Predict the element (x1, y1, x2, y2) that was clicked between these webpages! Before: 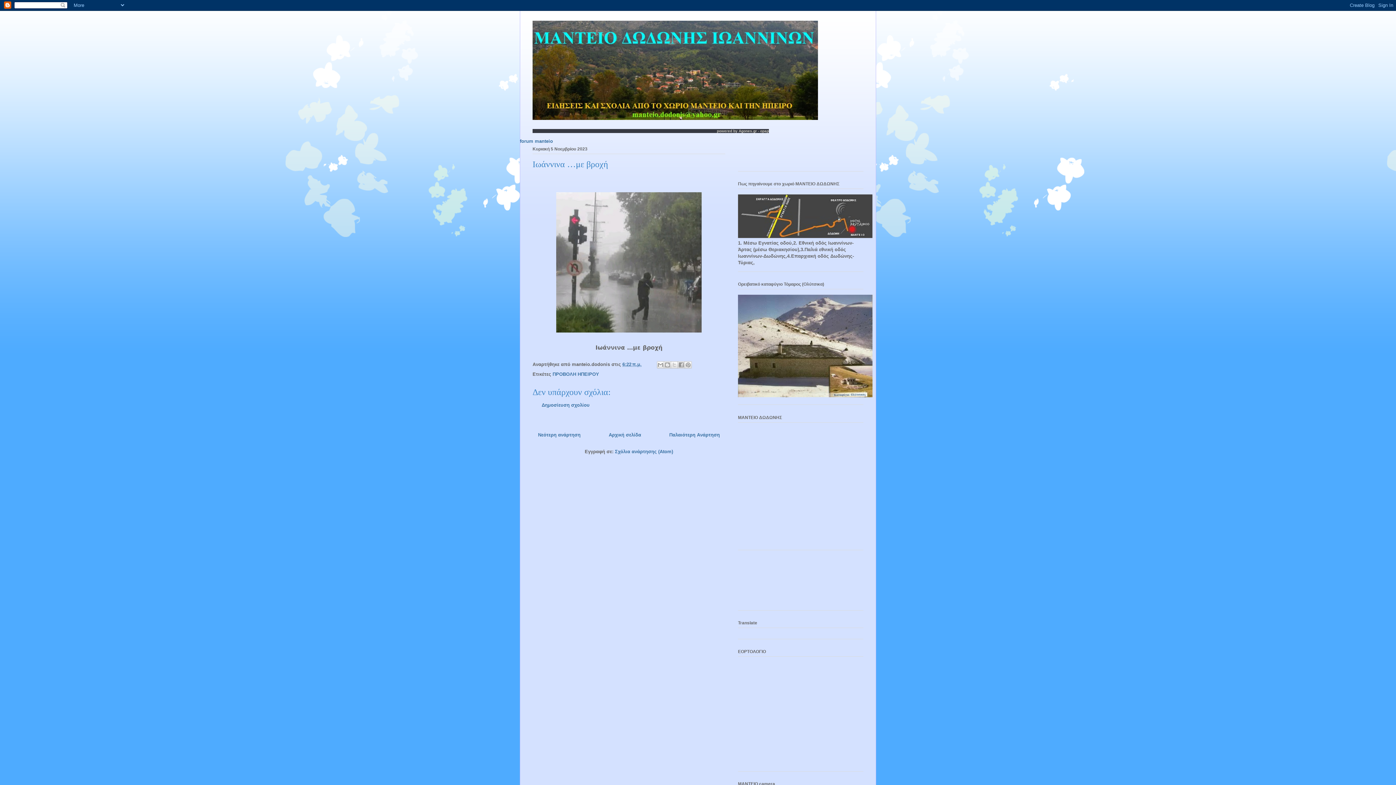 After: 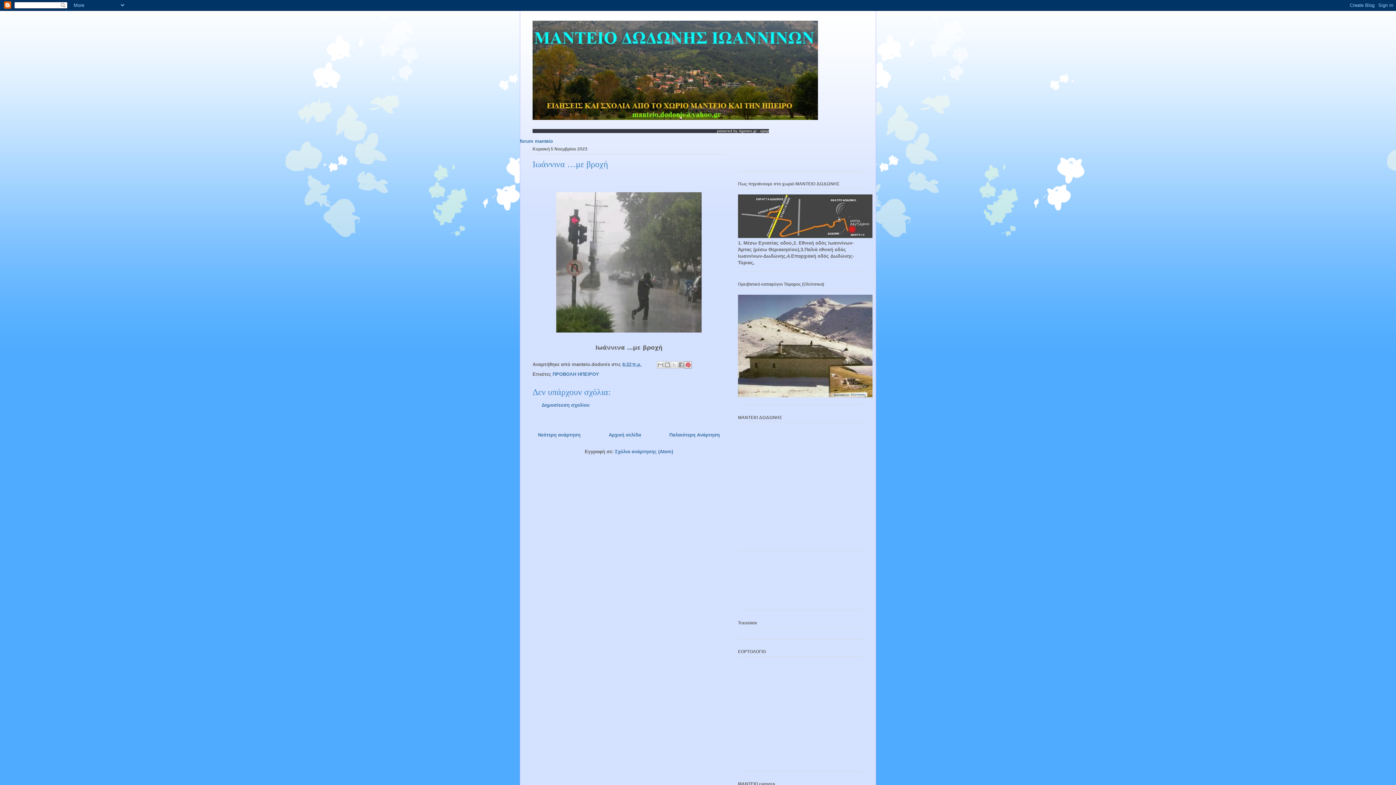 Action: bbox: (684, 361, 692, 368) label: Κοινοποίηση στο Pinterest